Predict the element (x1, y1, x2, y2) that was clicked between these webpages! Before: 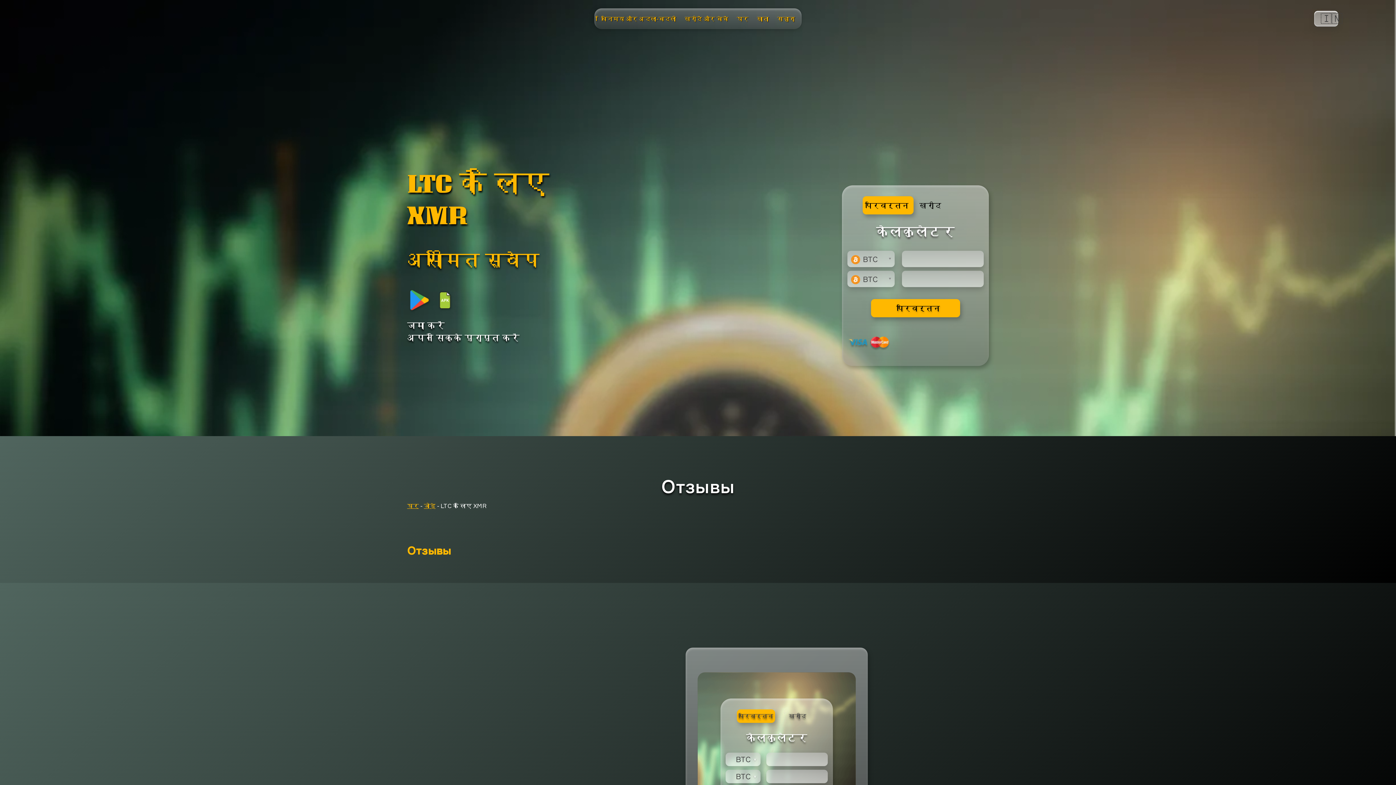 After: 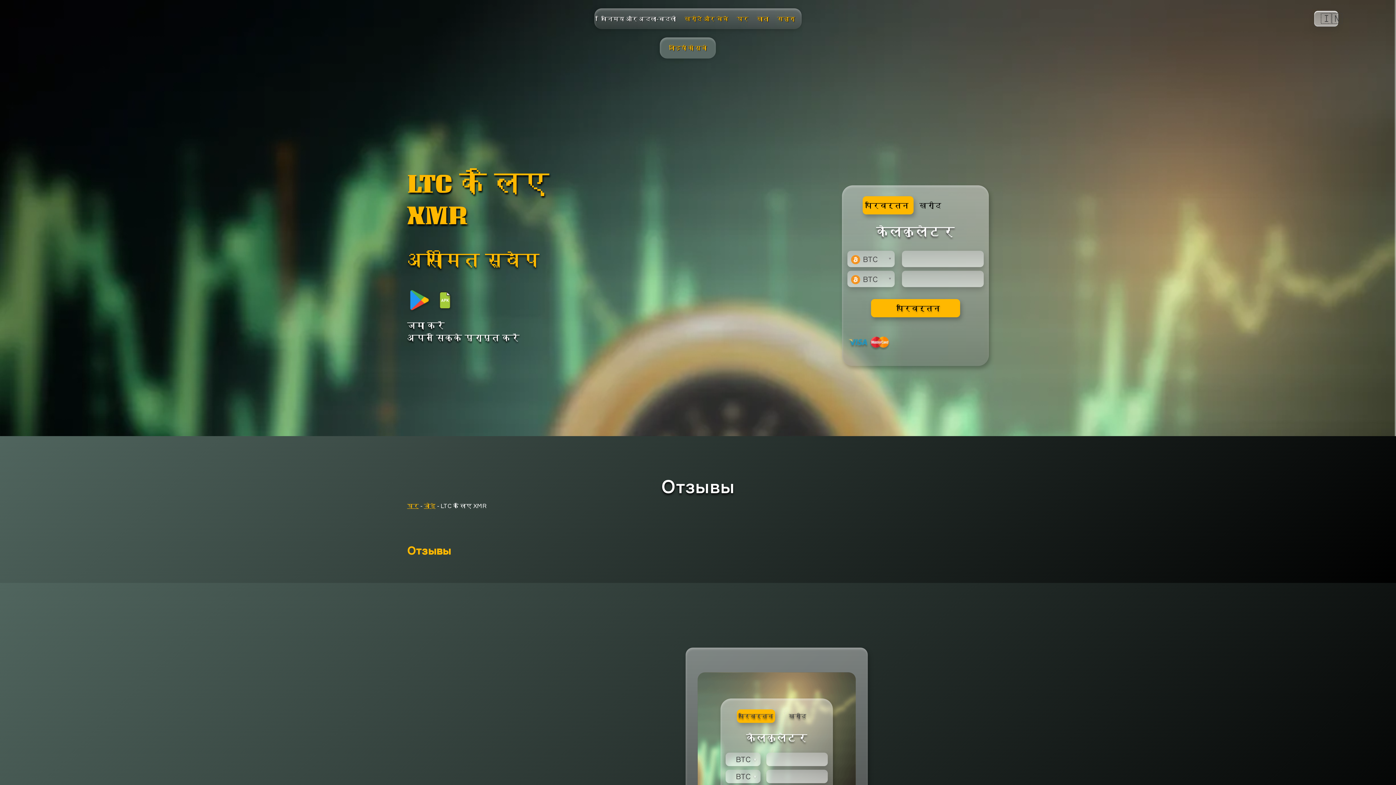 Action: bbox: (601, 15, 676, 22) label: विनिमय और अदला-बदली